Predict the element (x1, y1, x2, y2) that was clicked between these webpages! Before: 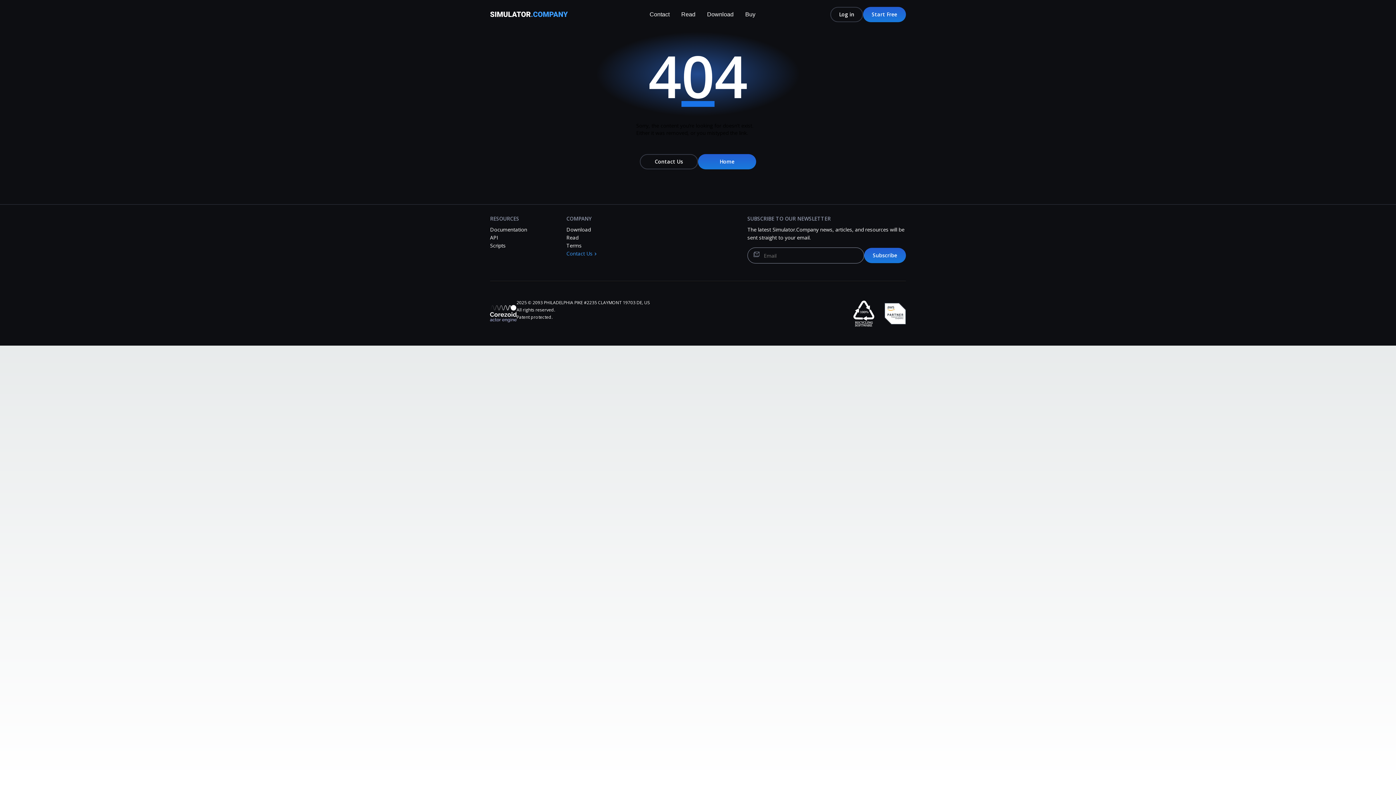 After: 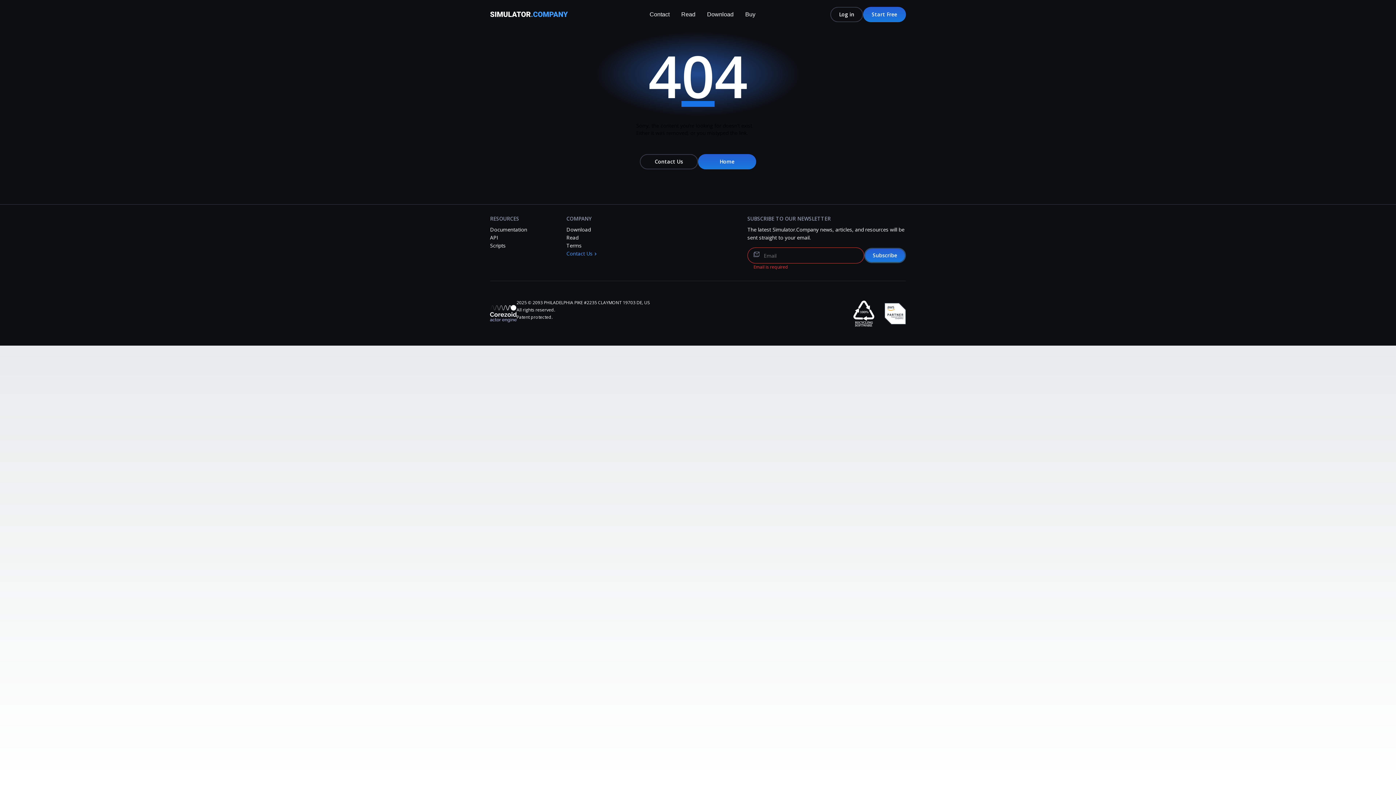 Action: label: Subscribe bbox: (864, 248, 906, 263)